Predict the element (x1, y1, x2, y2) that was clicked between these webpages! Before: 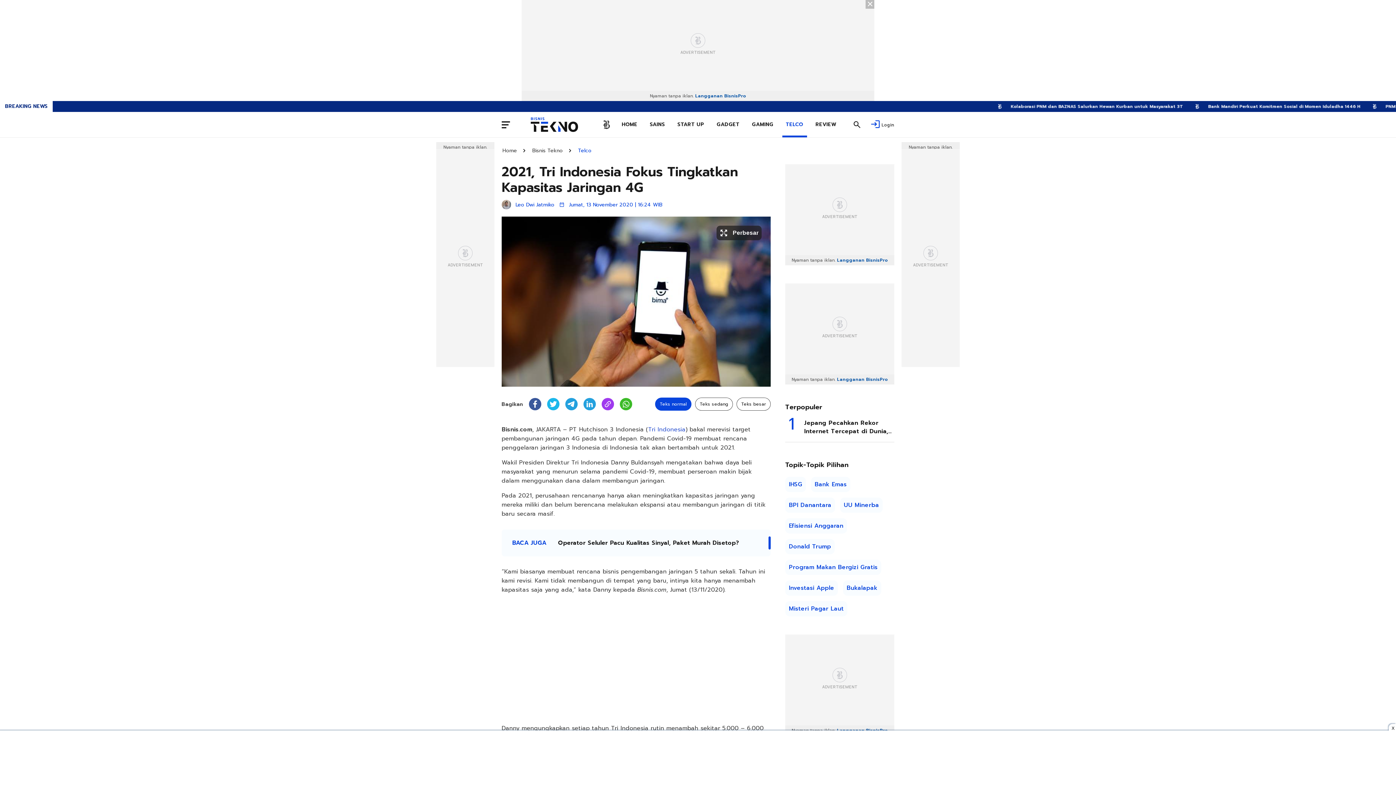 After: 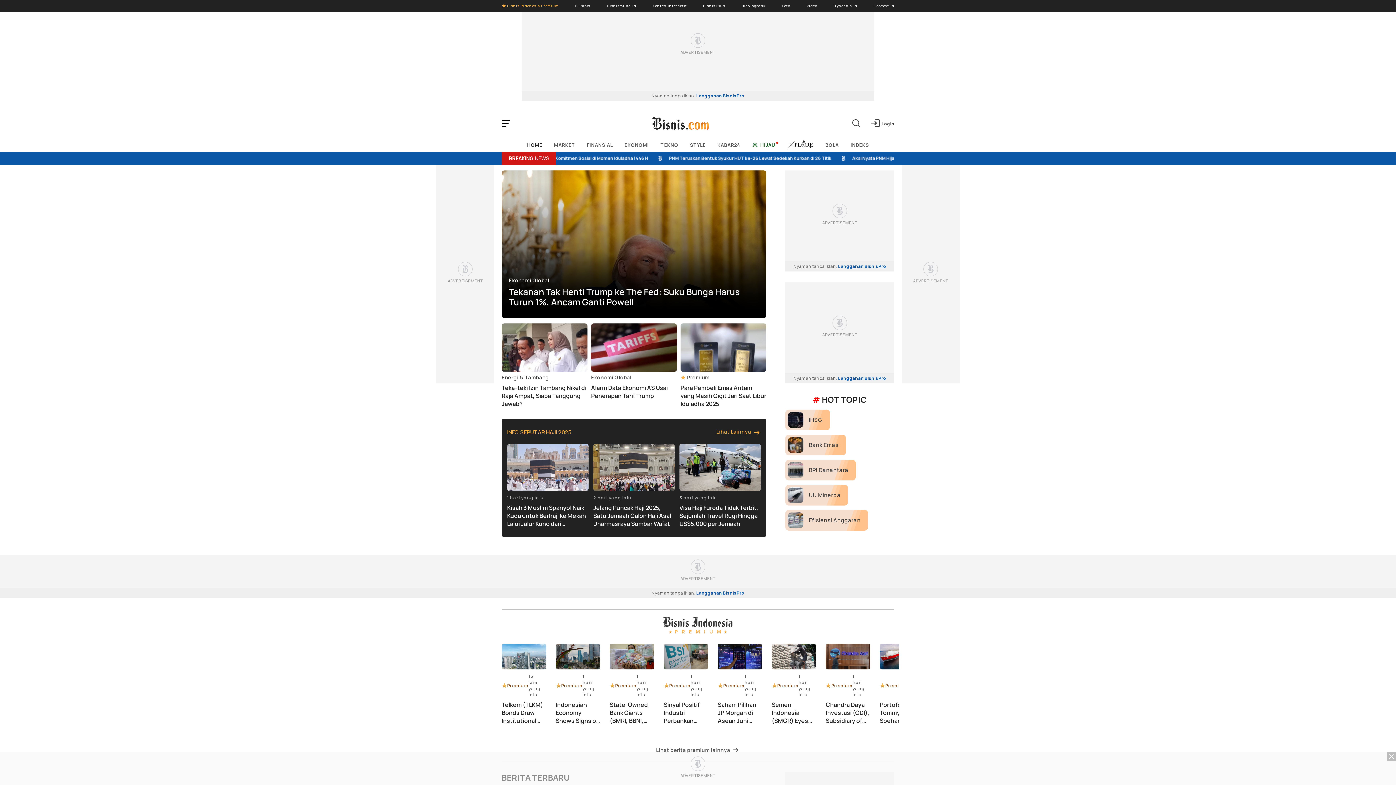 Action: label: Home bbox: (501, 146, 517, 154)